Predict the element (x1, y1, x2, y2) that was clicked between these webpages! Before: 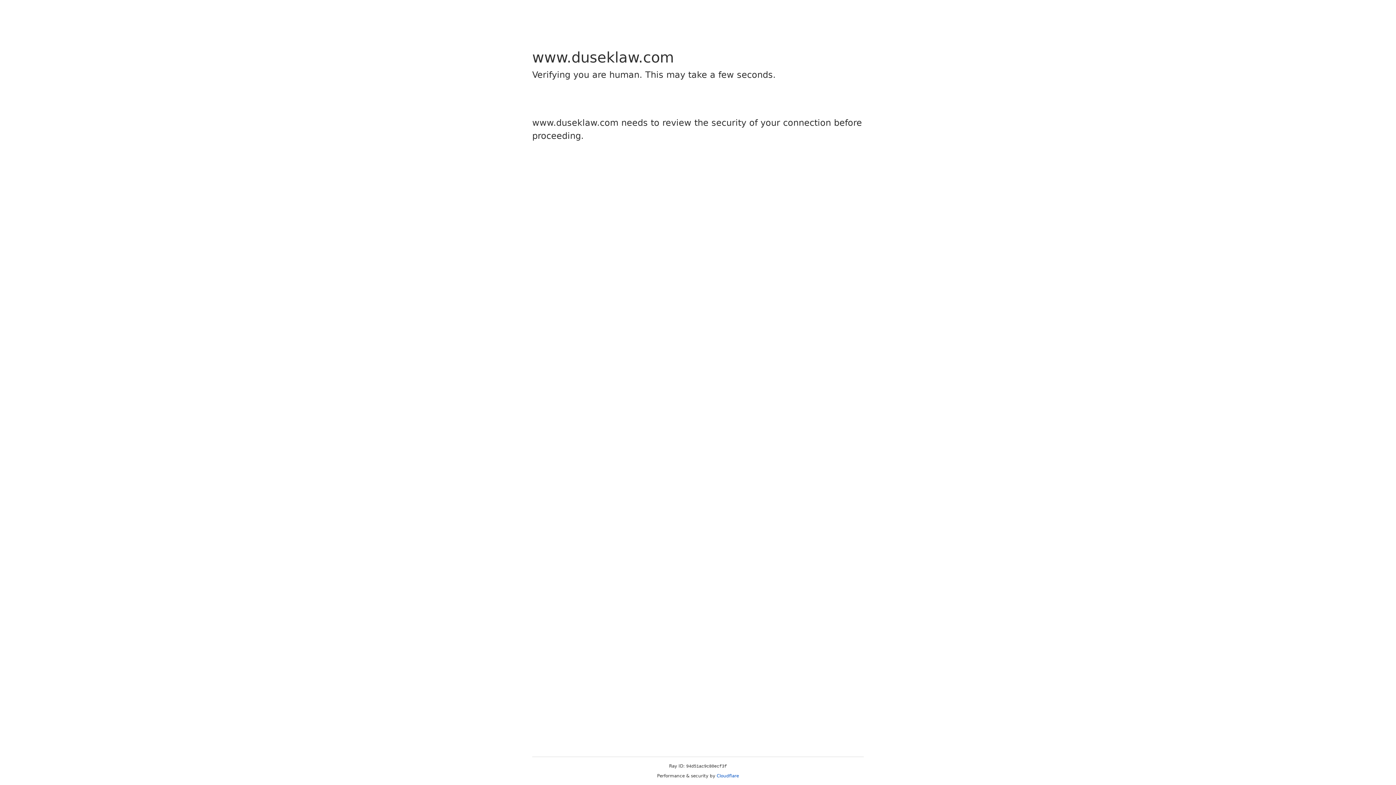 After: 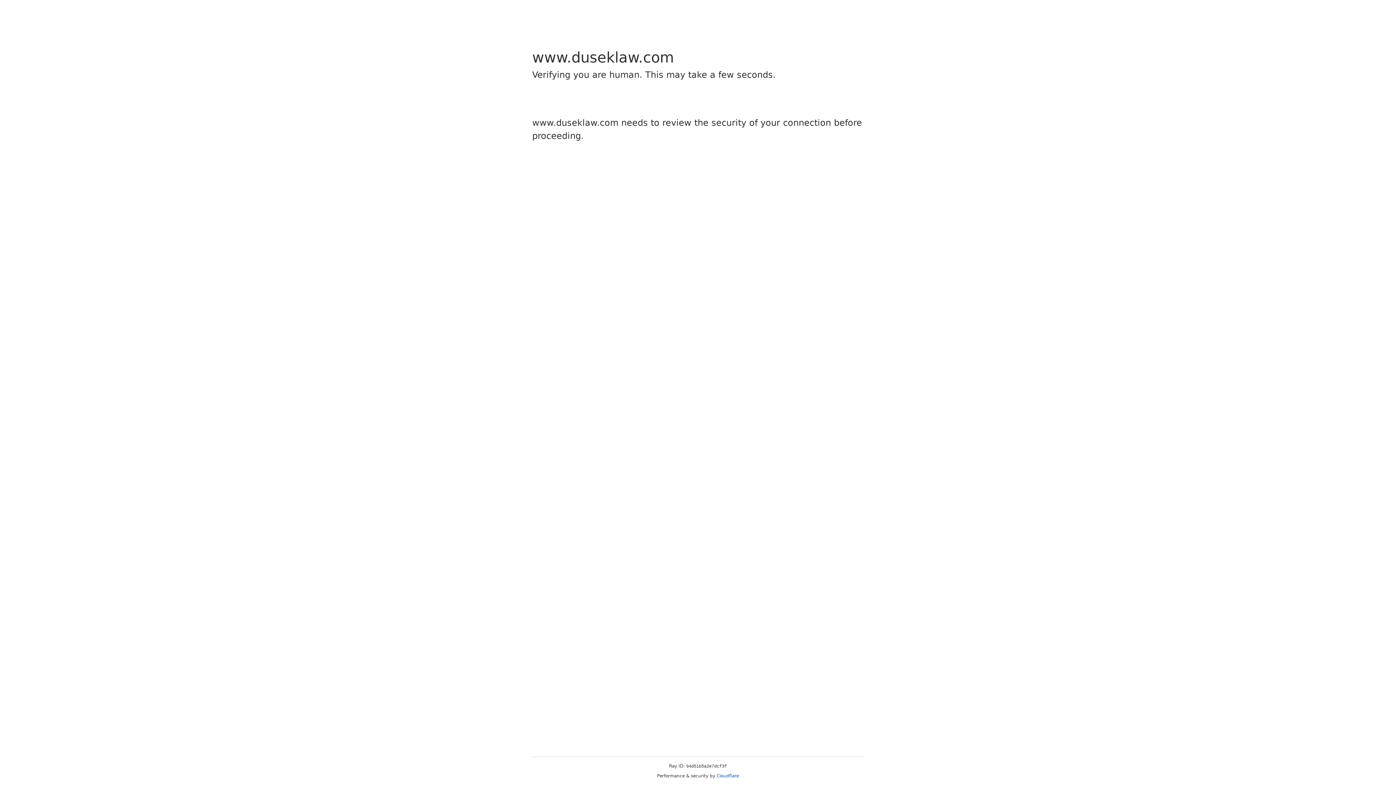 Action: bbox: (716, 773, 739, 778) label: Cloudflare